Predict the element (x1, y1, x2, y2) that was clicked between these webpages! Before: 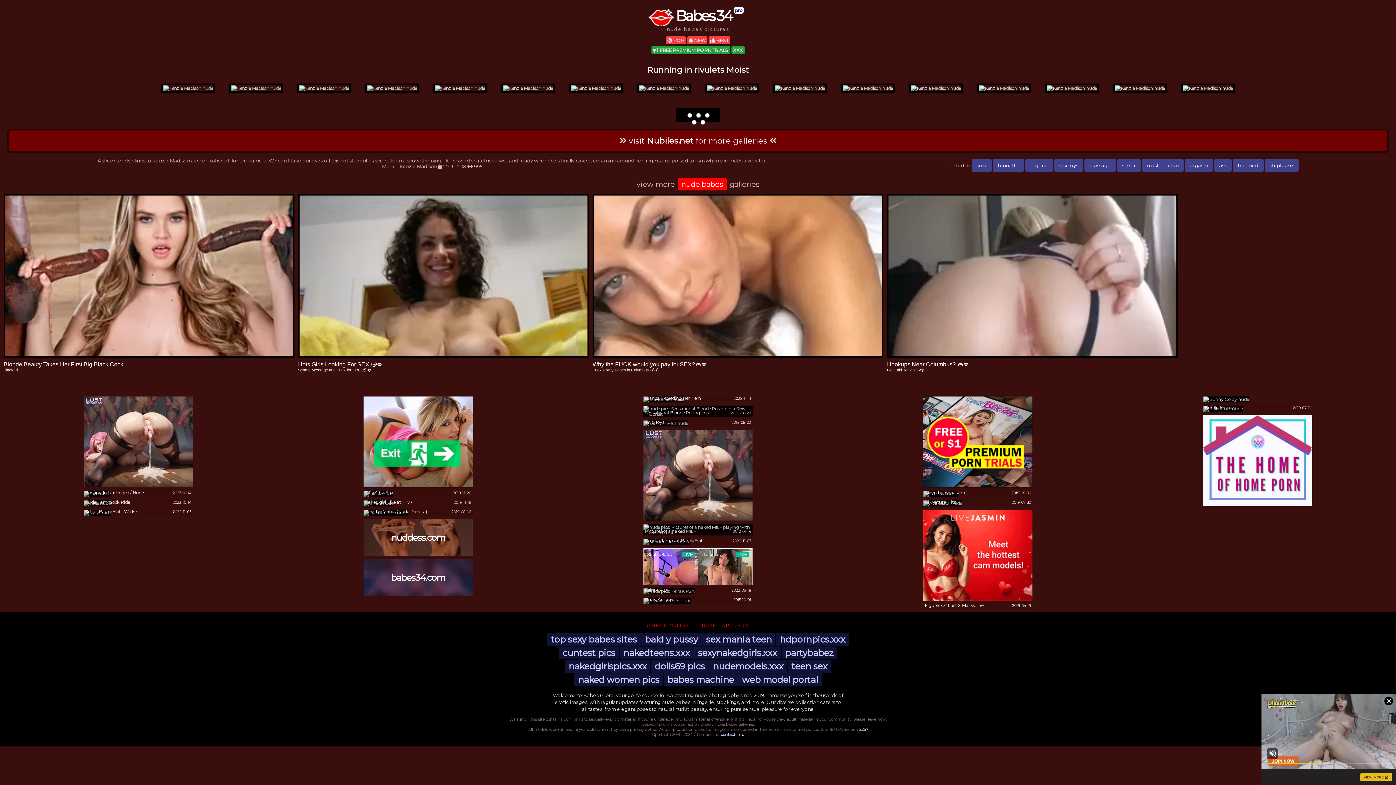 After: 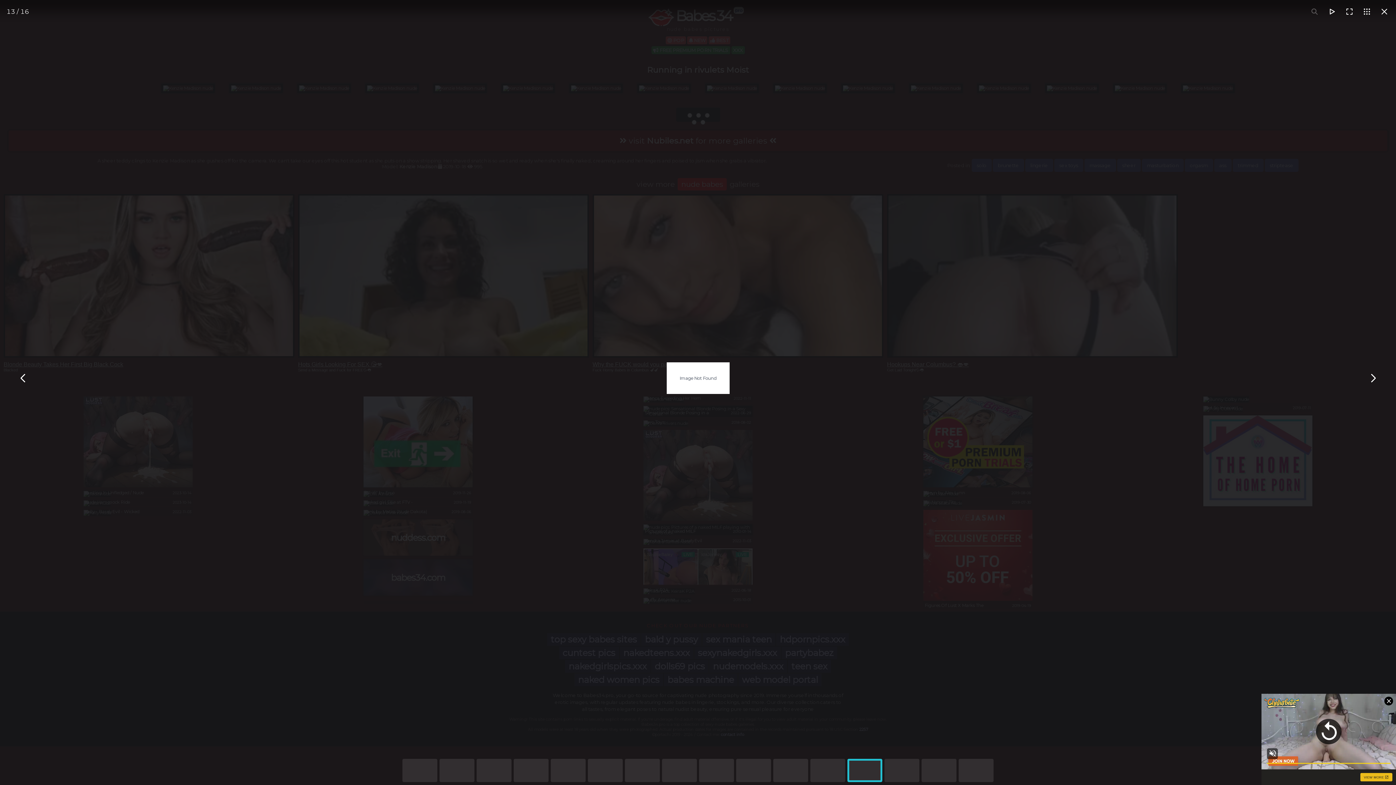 Action: bbox: (970, 76, 1038, 100)